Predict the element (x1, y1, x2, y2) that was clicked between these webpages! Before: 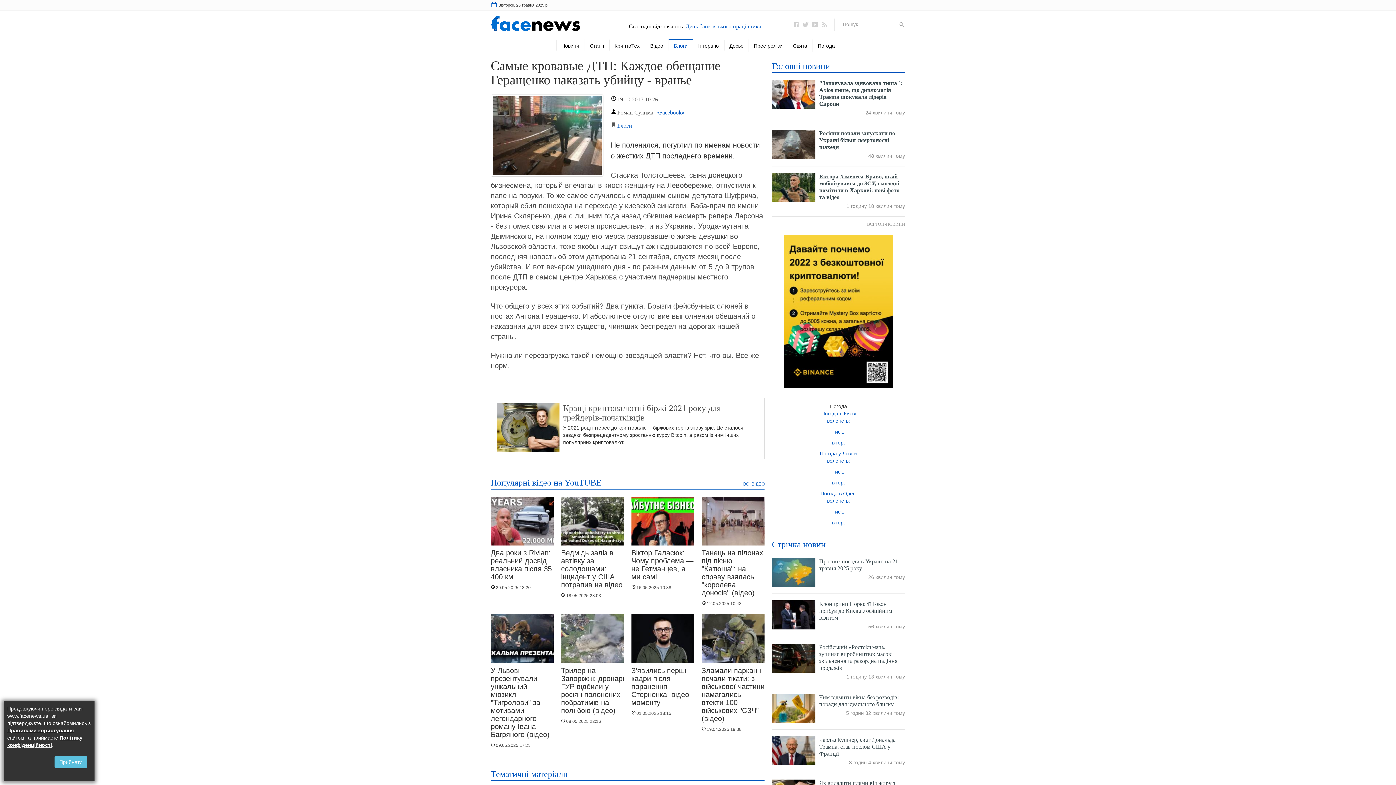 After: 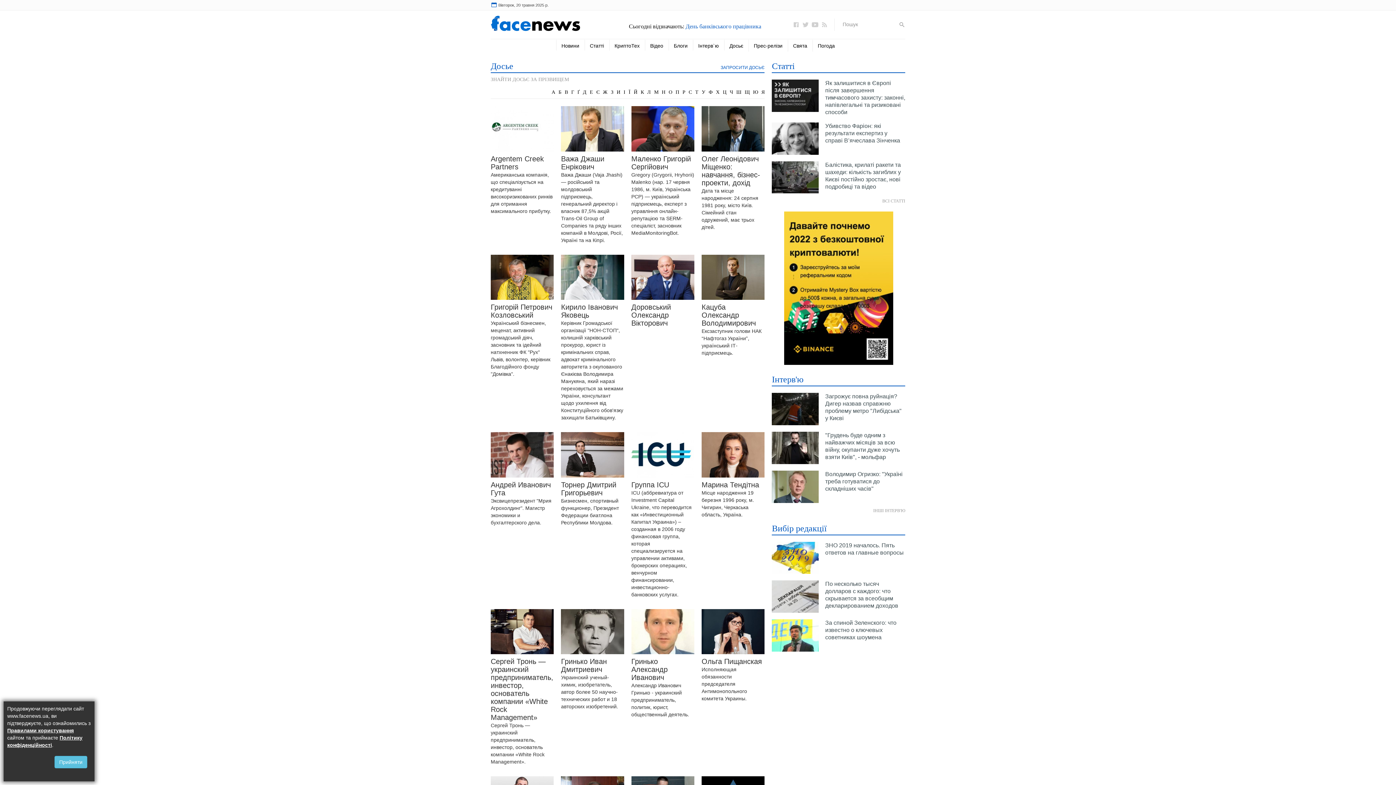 Action: label: Досьє bbox: (729, 40, 743, 51)